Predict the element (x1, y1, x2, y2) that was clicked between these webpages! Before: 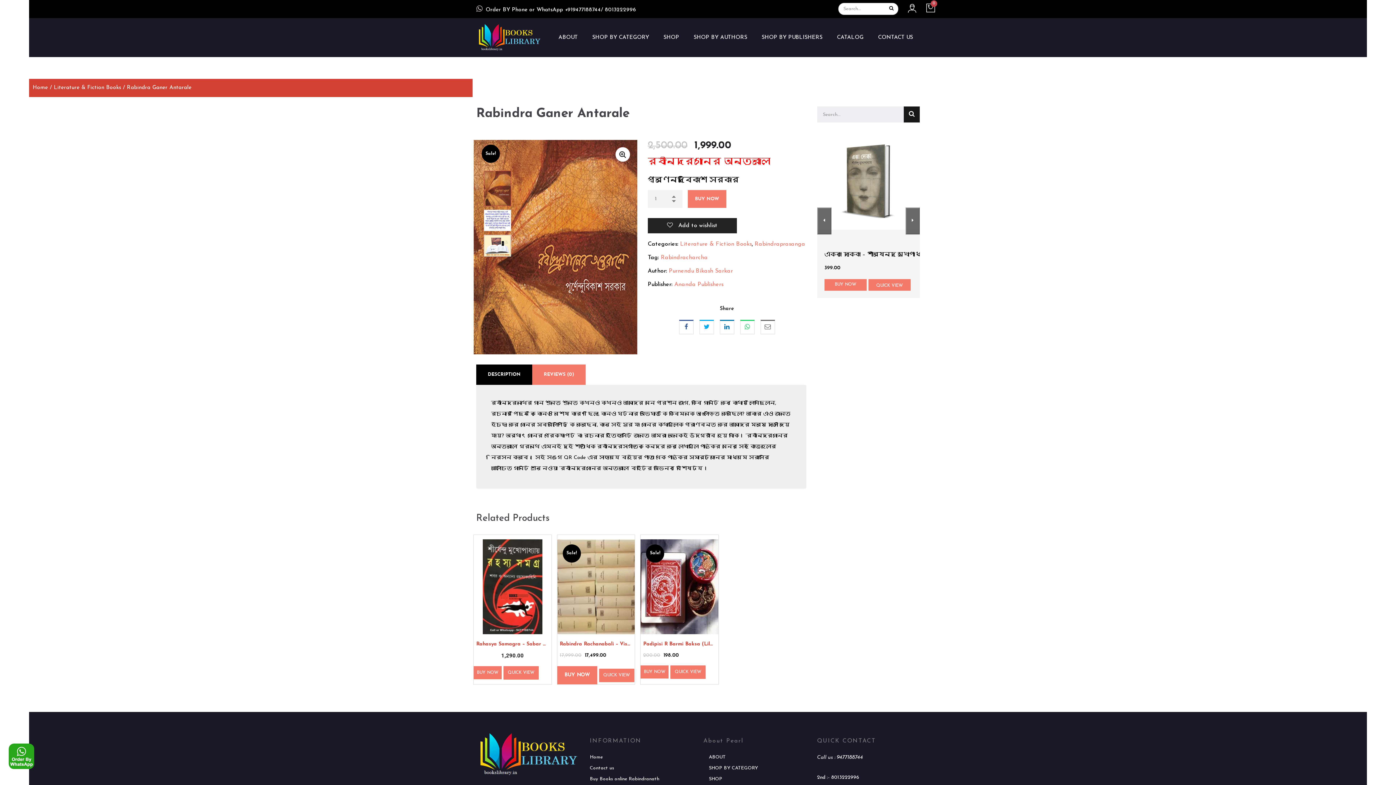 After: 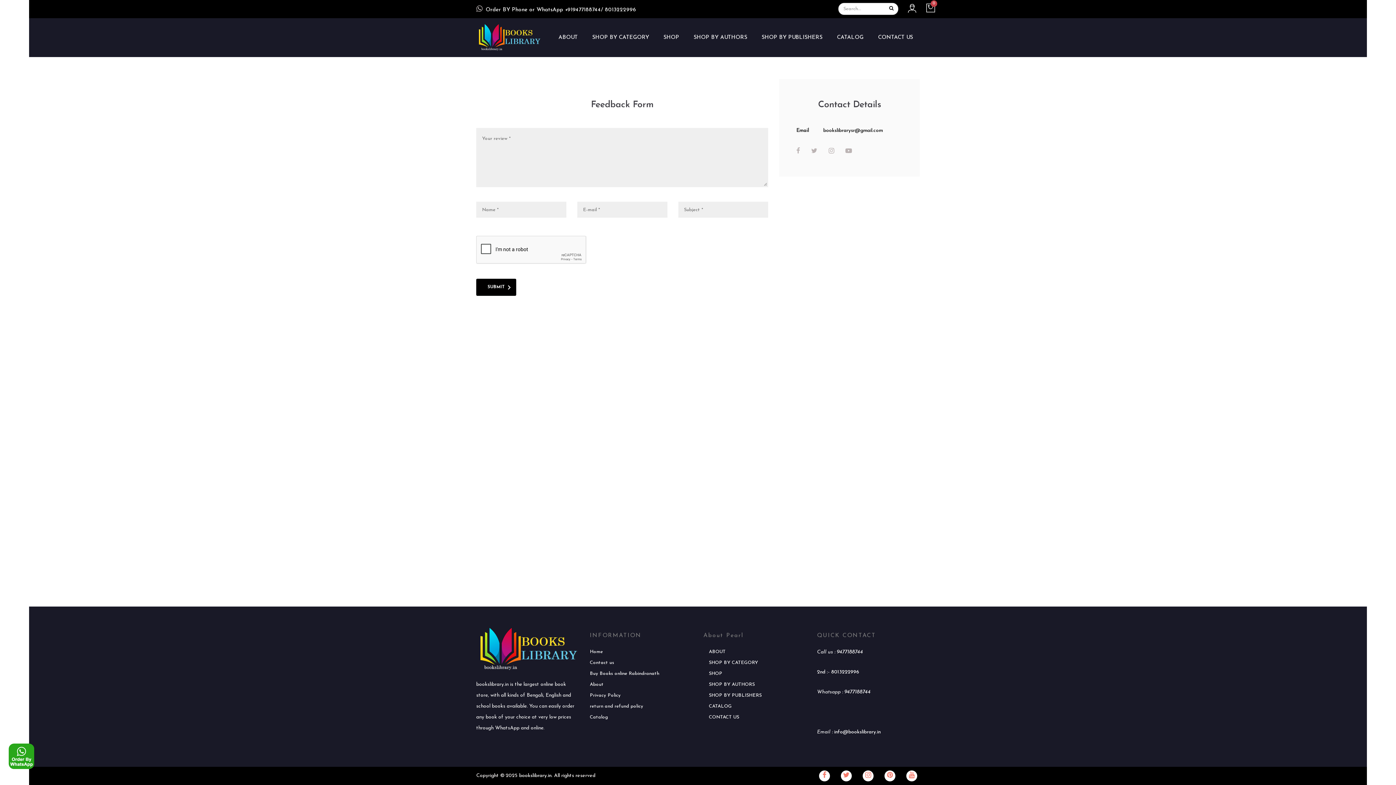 Action: label: Contact us bbox: (590, 766, 614, 770)